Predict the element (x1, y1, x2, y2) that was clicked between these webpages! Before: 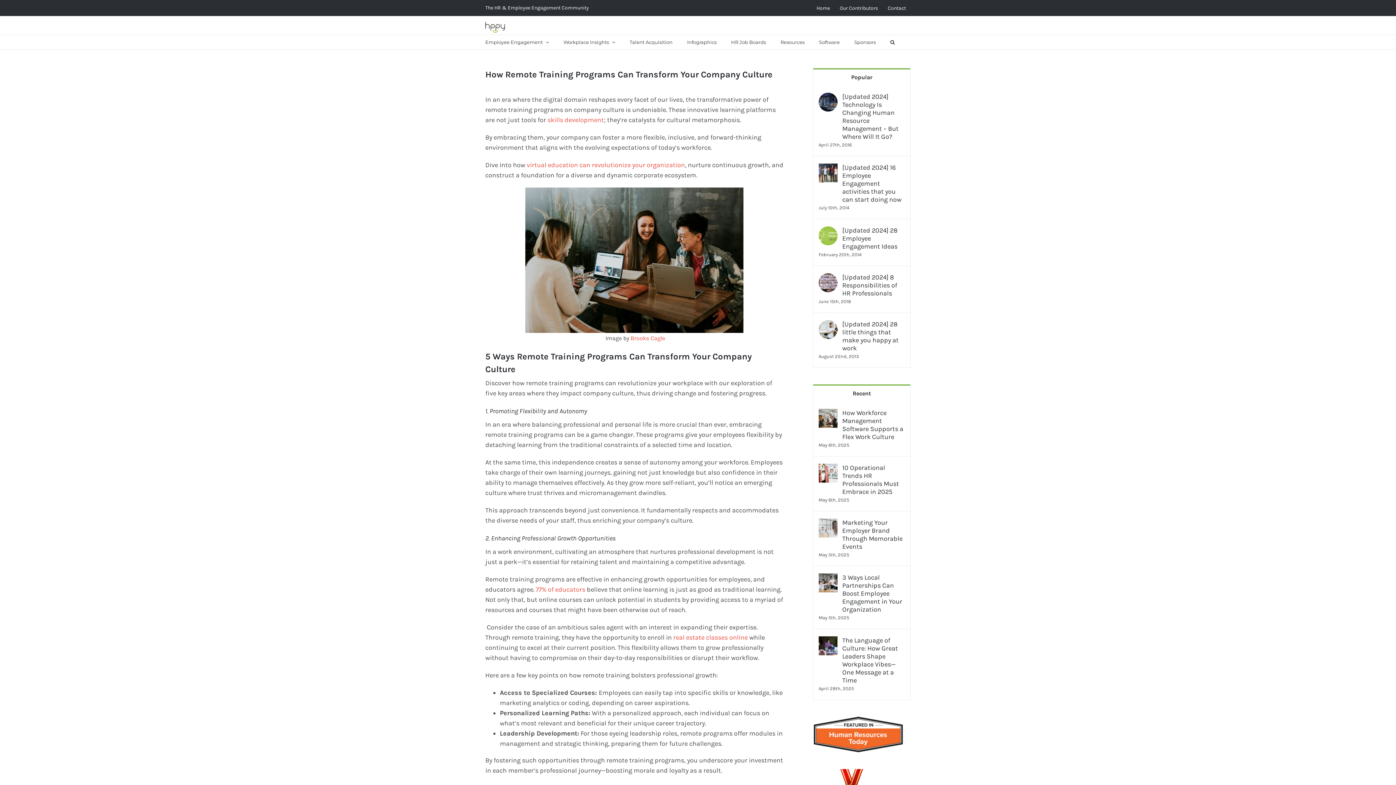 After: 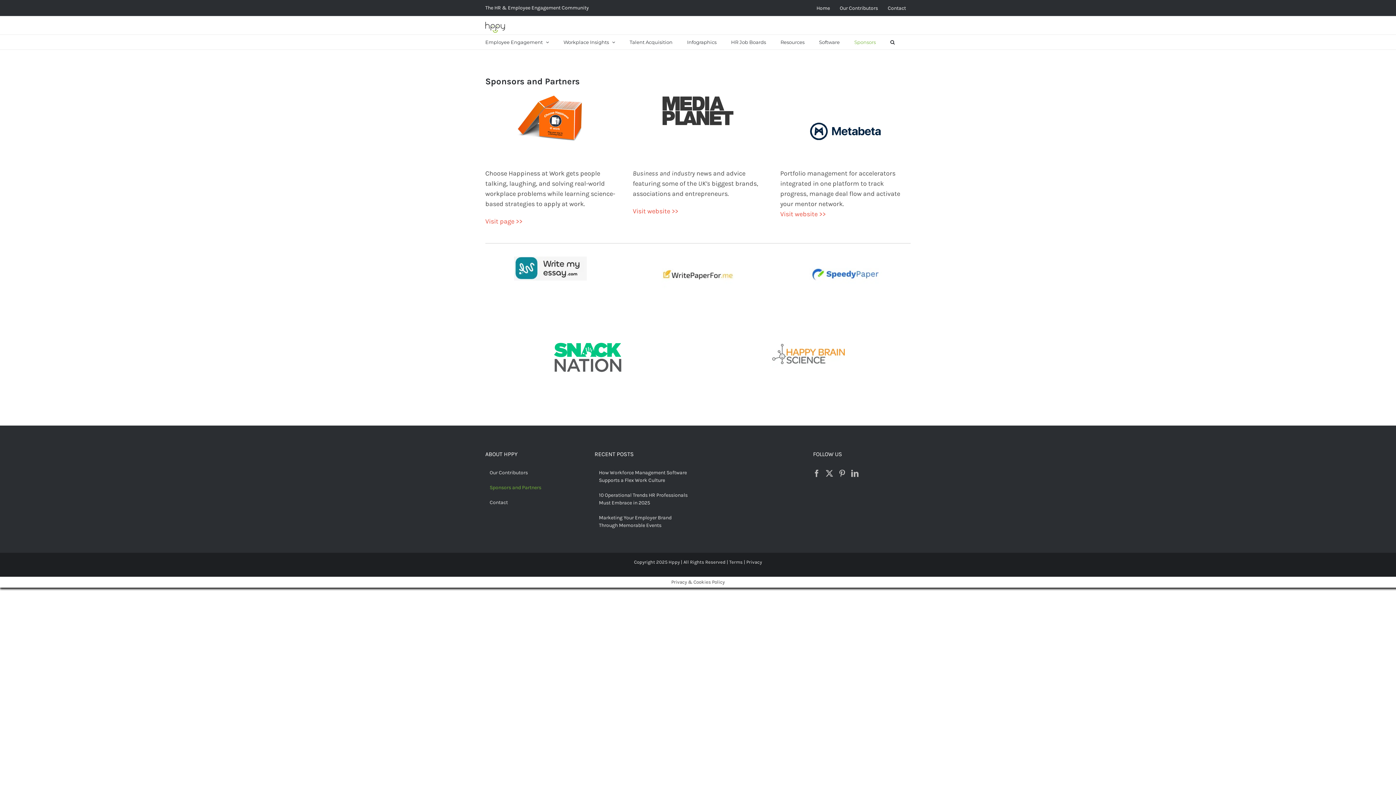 Action: bbox: (854, 34, 876, 49) label: Sponsors